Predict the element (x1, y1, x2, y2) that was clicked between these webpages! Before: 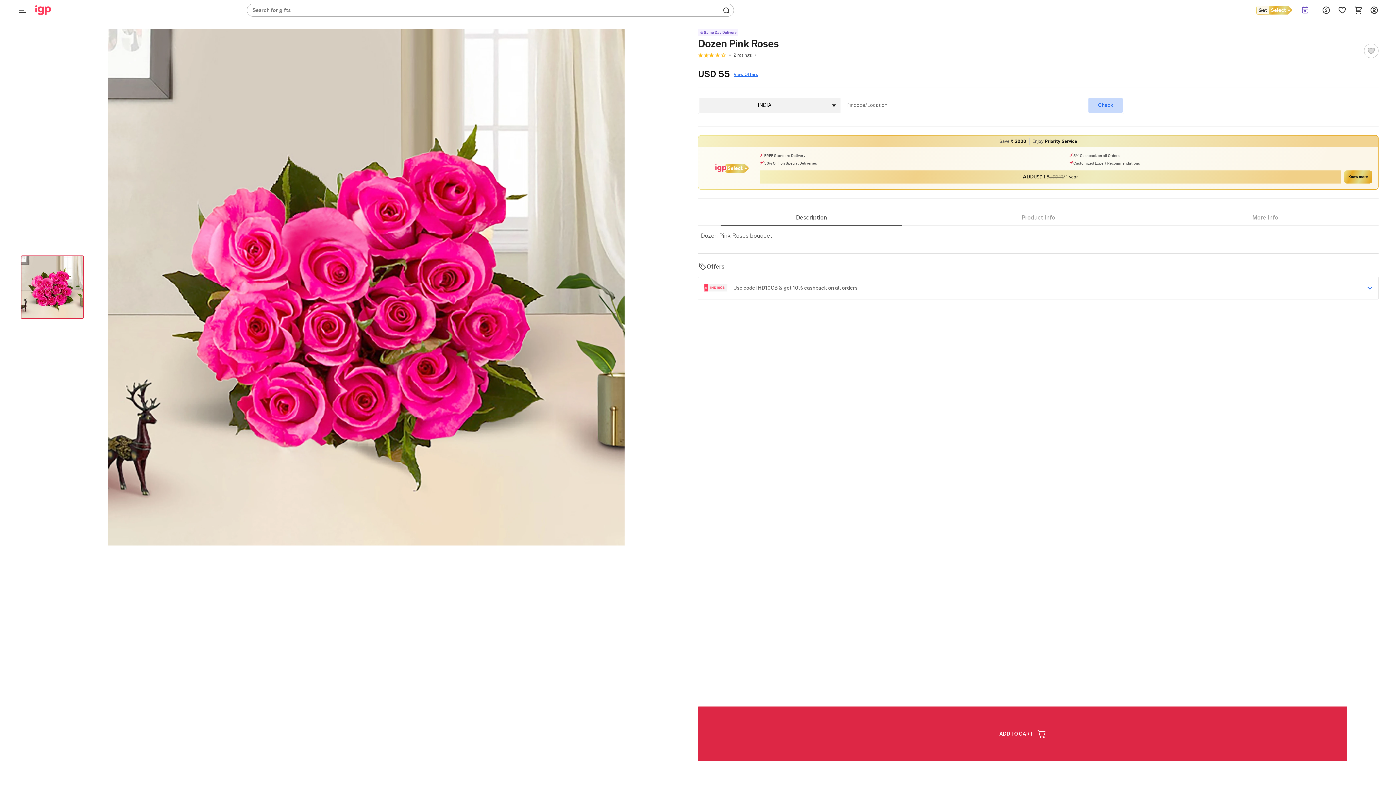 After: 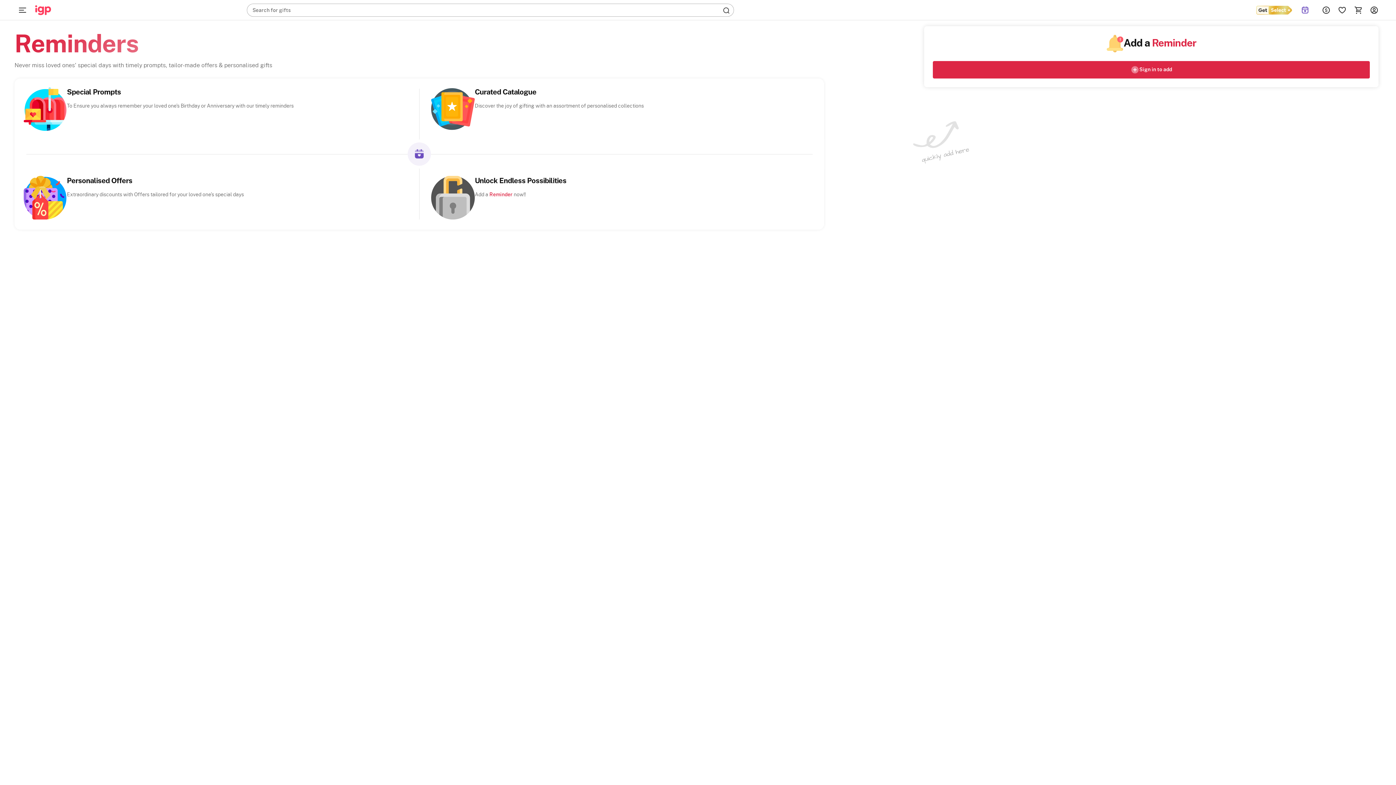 Action: bbox: (1292, 0, 1318, 20)